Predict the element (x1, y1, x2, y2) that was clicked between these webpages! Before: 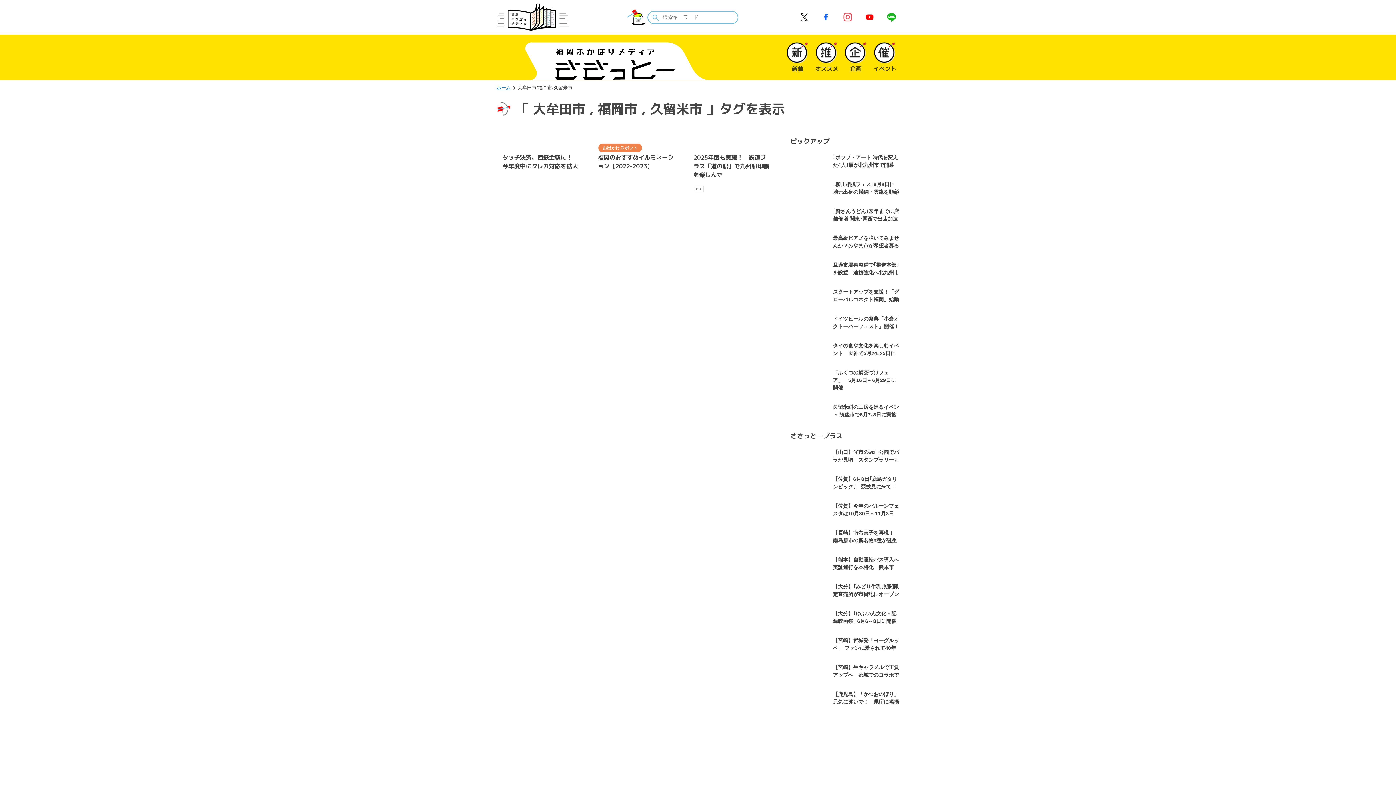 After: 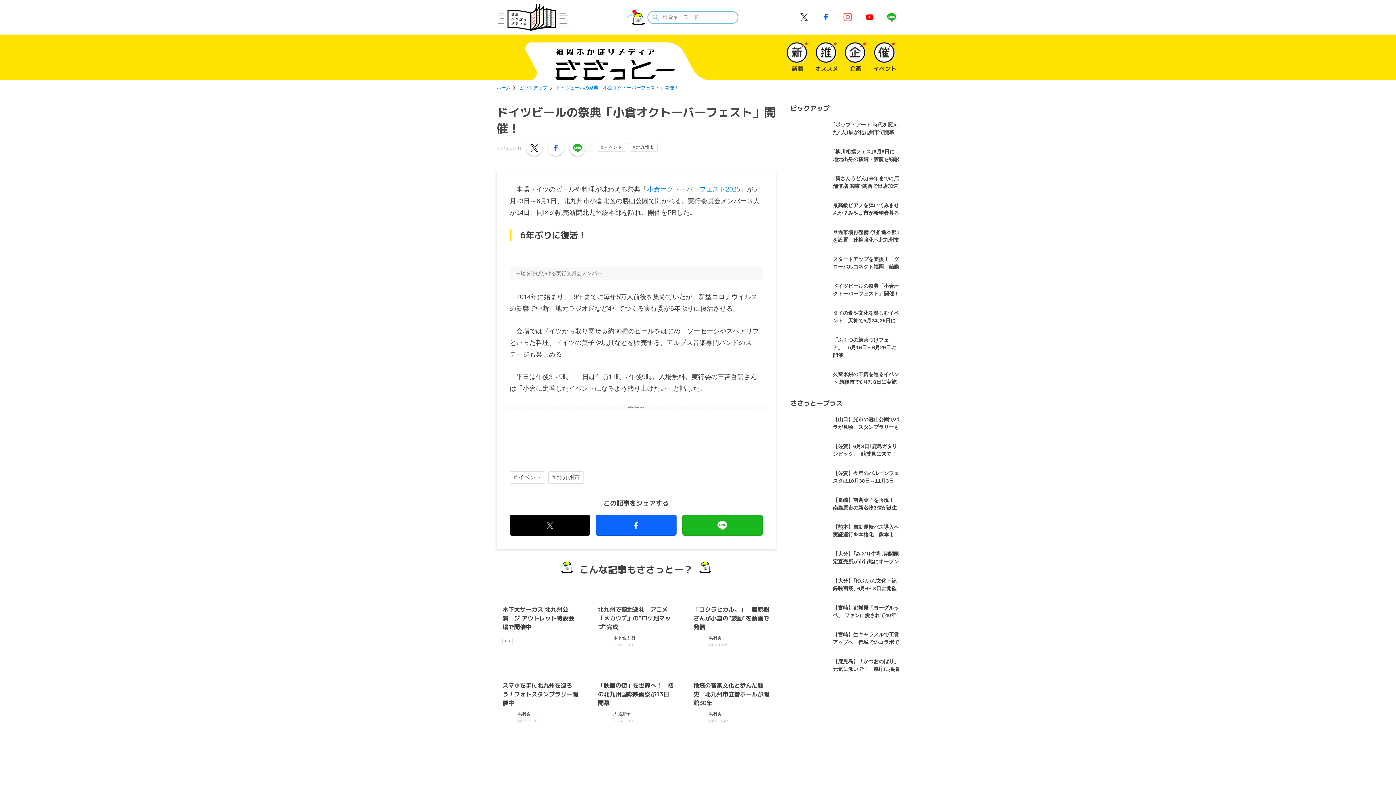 Action: label: ドイツビールの祭典「小倉オクトーバーフェスト」開催！ bbox: (792, 315, 899, 332)